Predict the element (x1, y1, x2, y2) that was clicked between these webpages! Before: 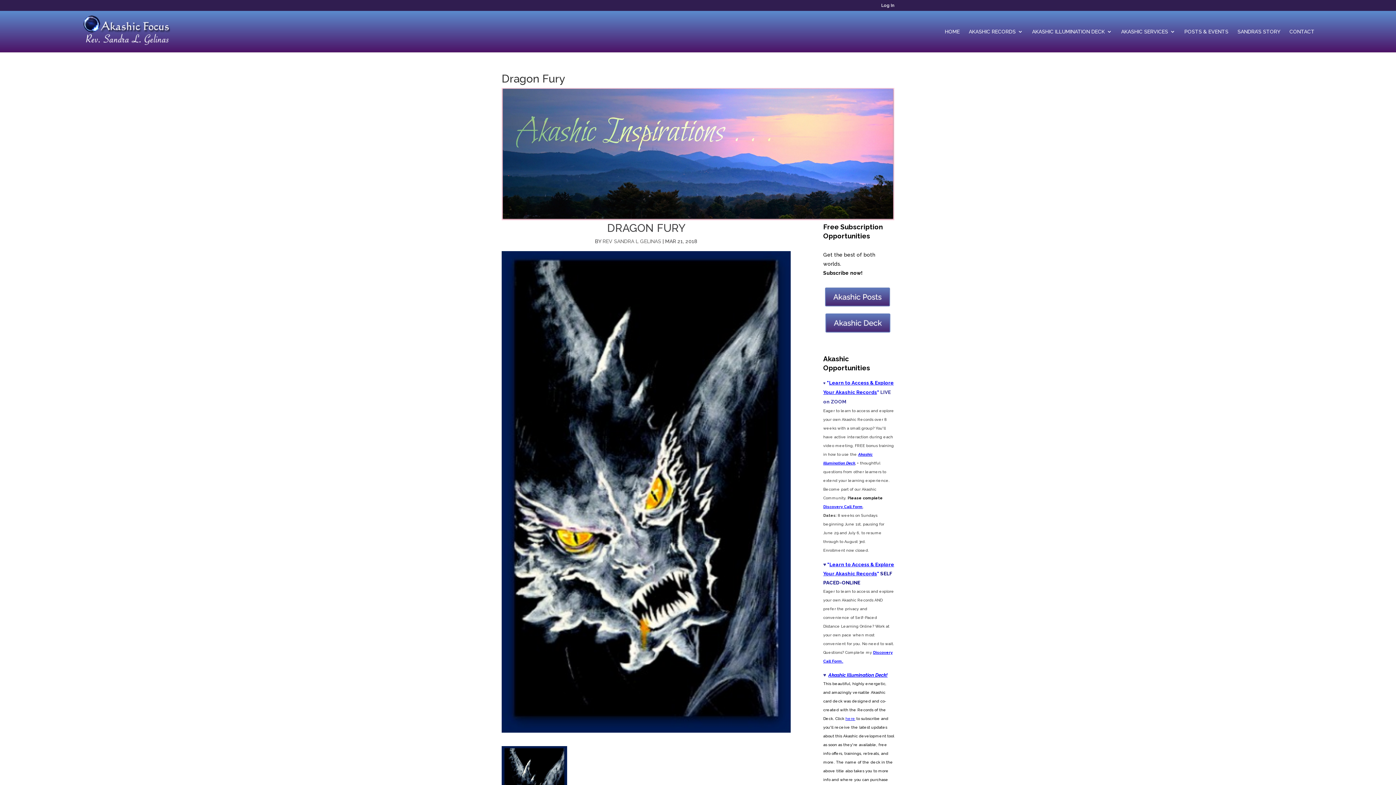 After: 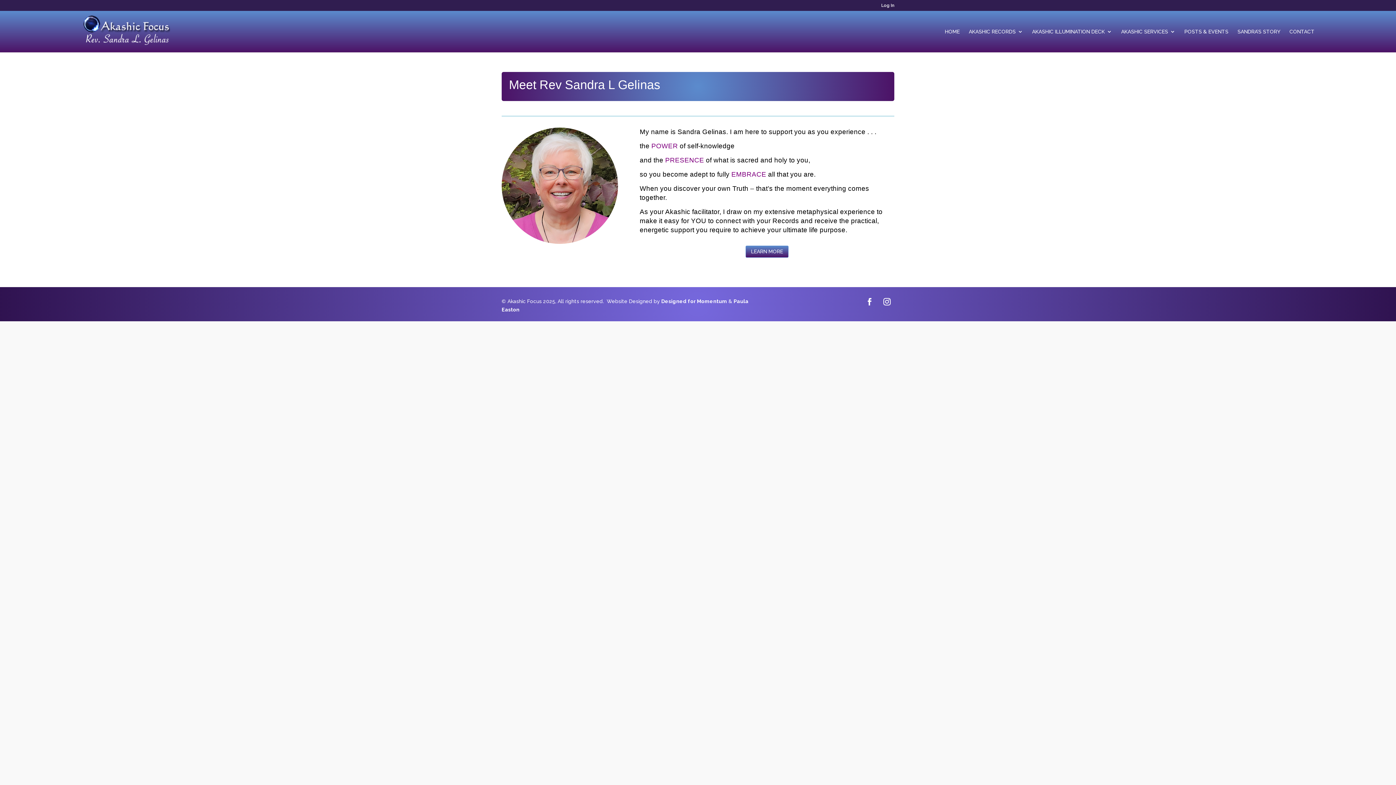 Action: label: SANDRA’S STORY bbox: (1237, 29, 1280, 52)